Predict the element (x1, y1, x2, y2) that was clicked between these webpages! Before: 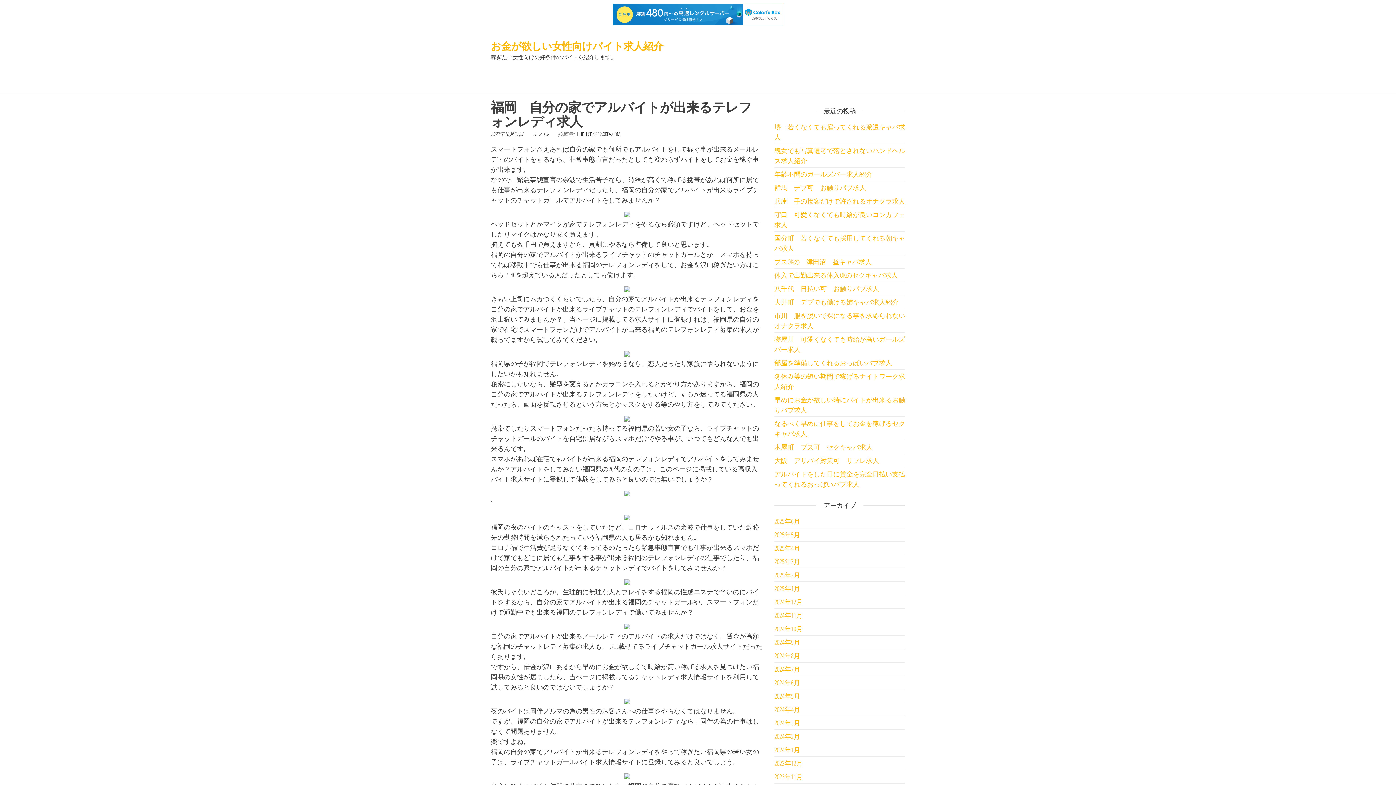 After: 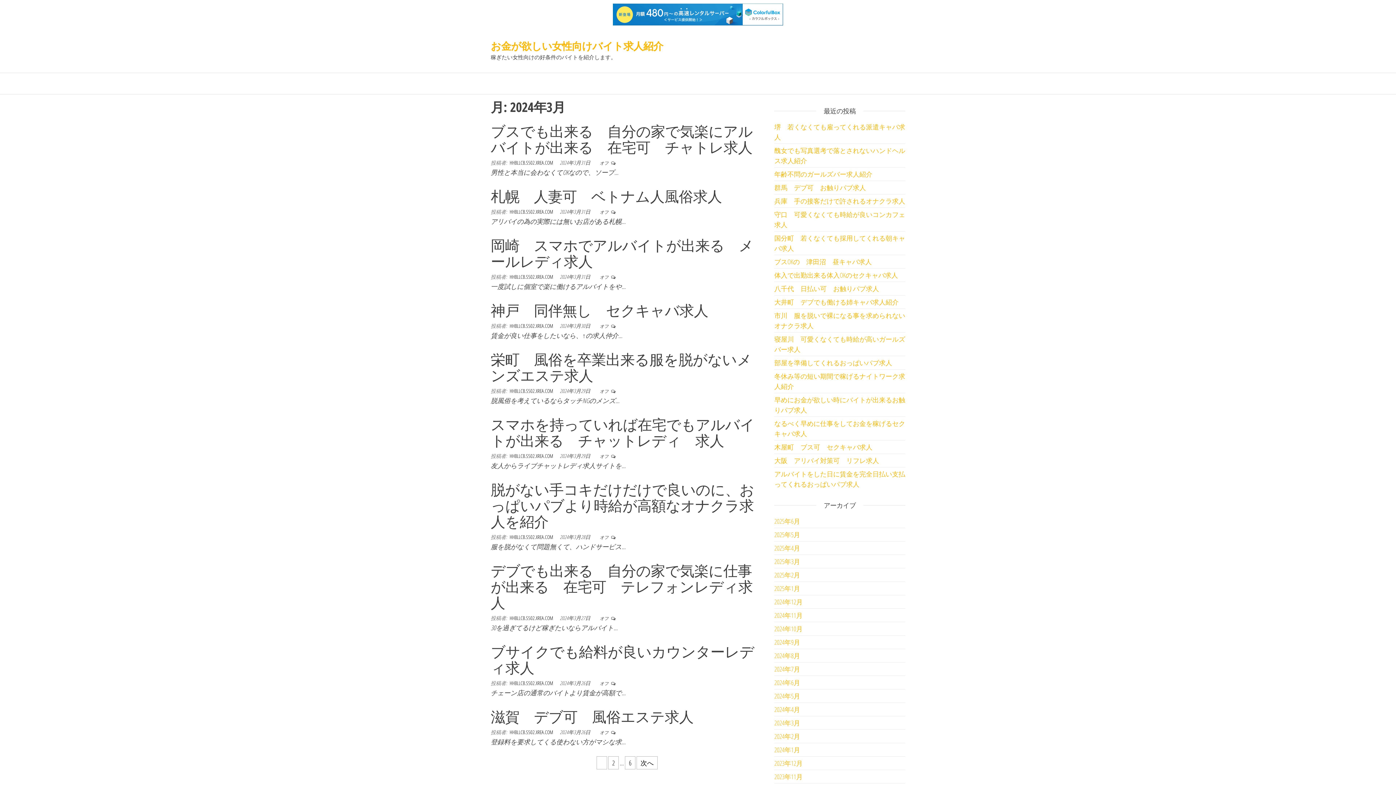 Action: bbox: (774, 718, 800, 727) label: 2024年3月